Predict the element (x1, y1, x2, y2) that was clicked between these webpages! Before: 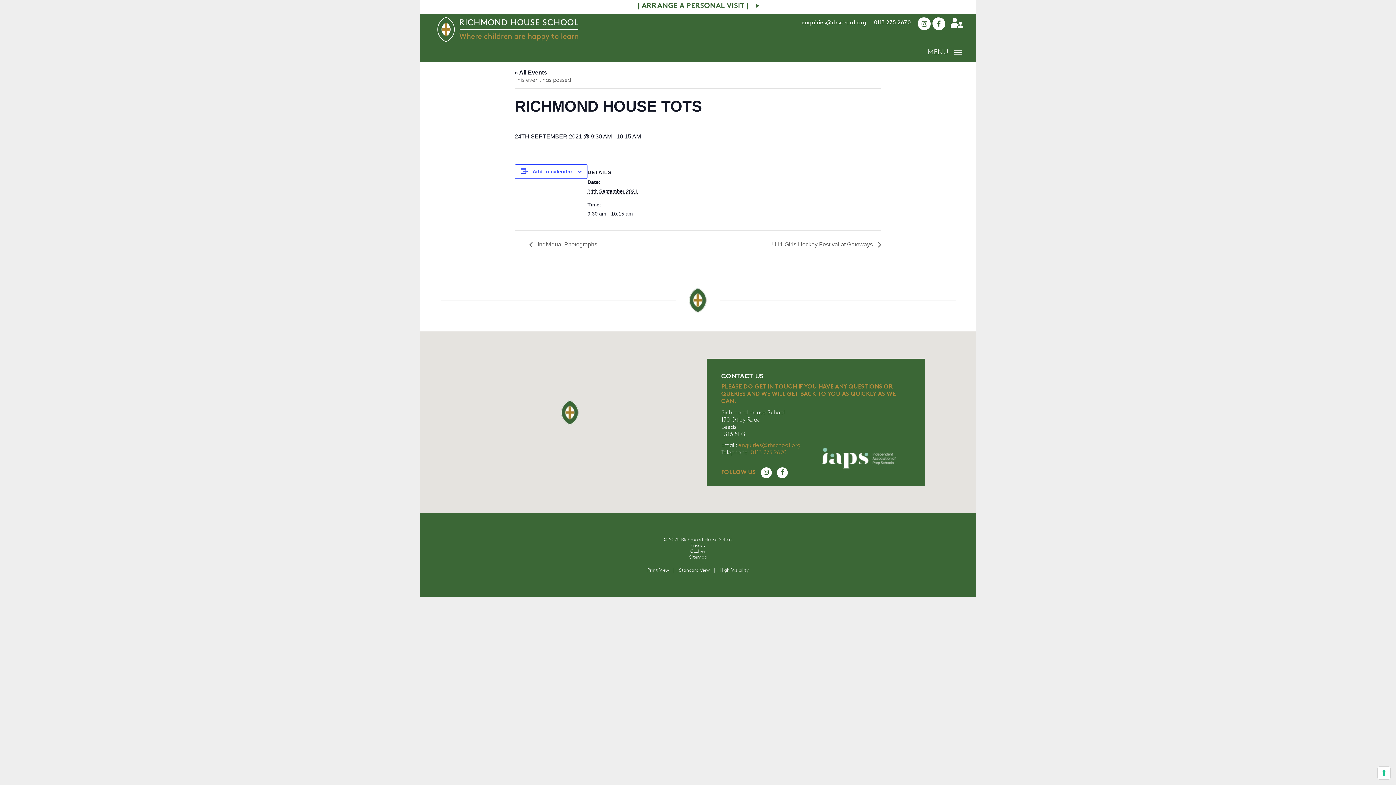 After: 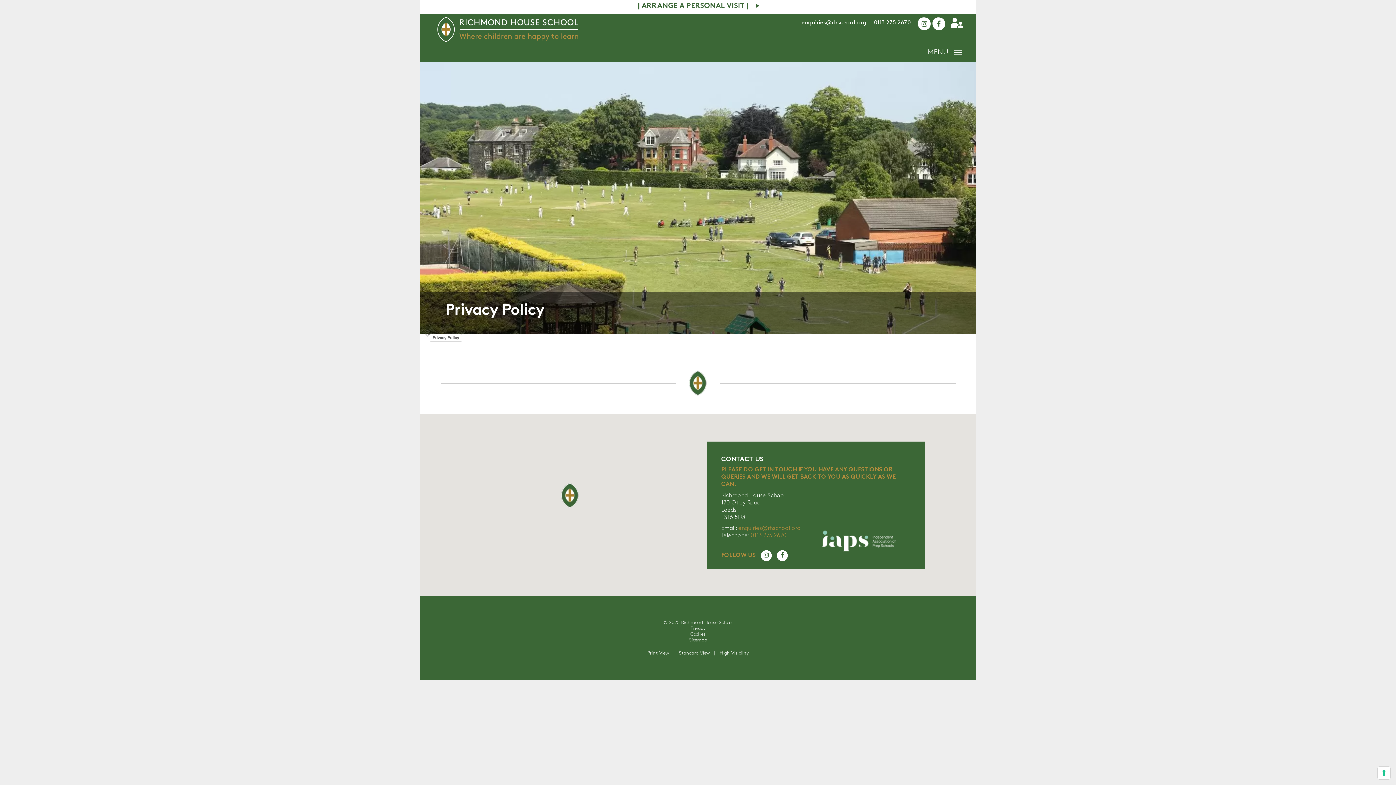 Action: label: Privacy bbox: (690, 543, 705, 548)